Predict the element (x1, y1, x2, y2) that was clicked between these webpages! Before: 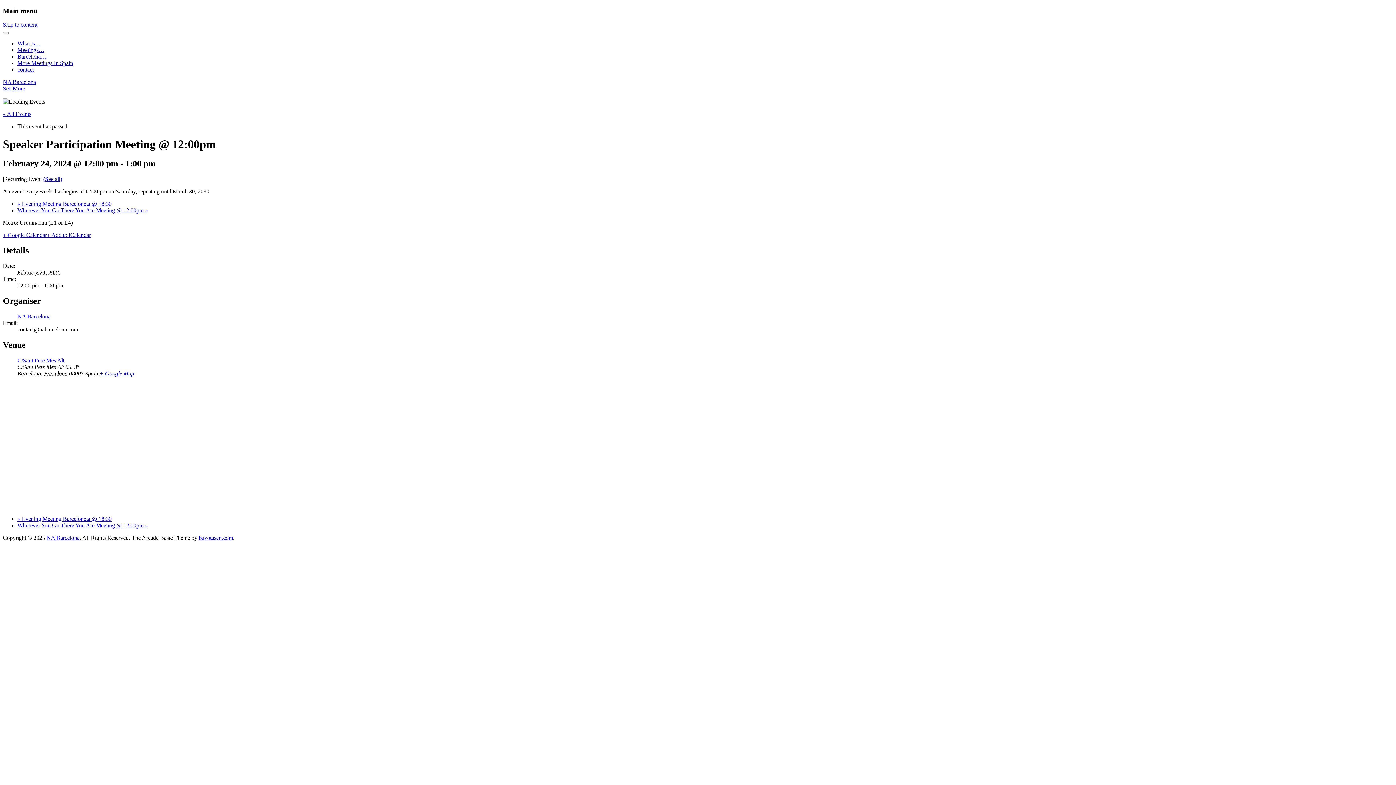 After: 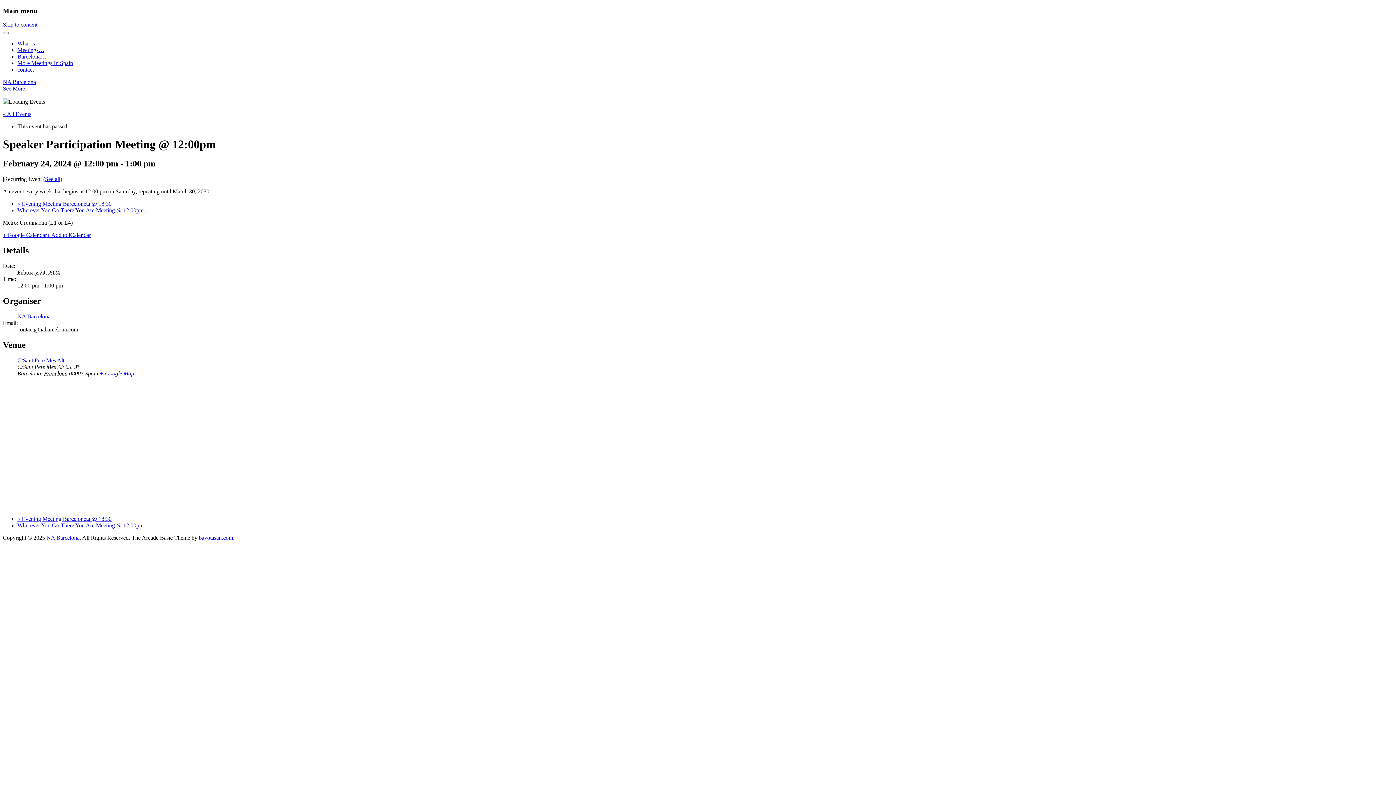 Action: bbox: (2, 232, 46, 238) label: + Google Calendar